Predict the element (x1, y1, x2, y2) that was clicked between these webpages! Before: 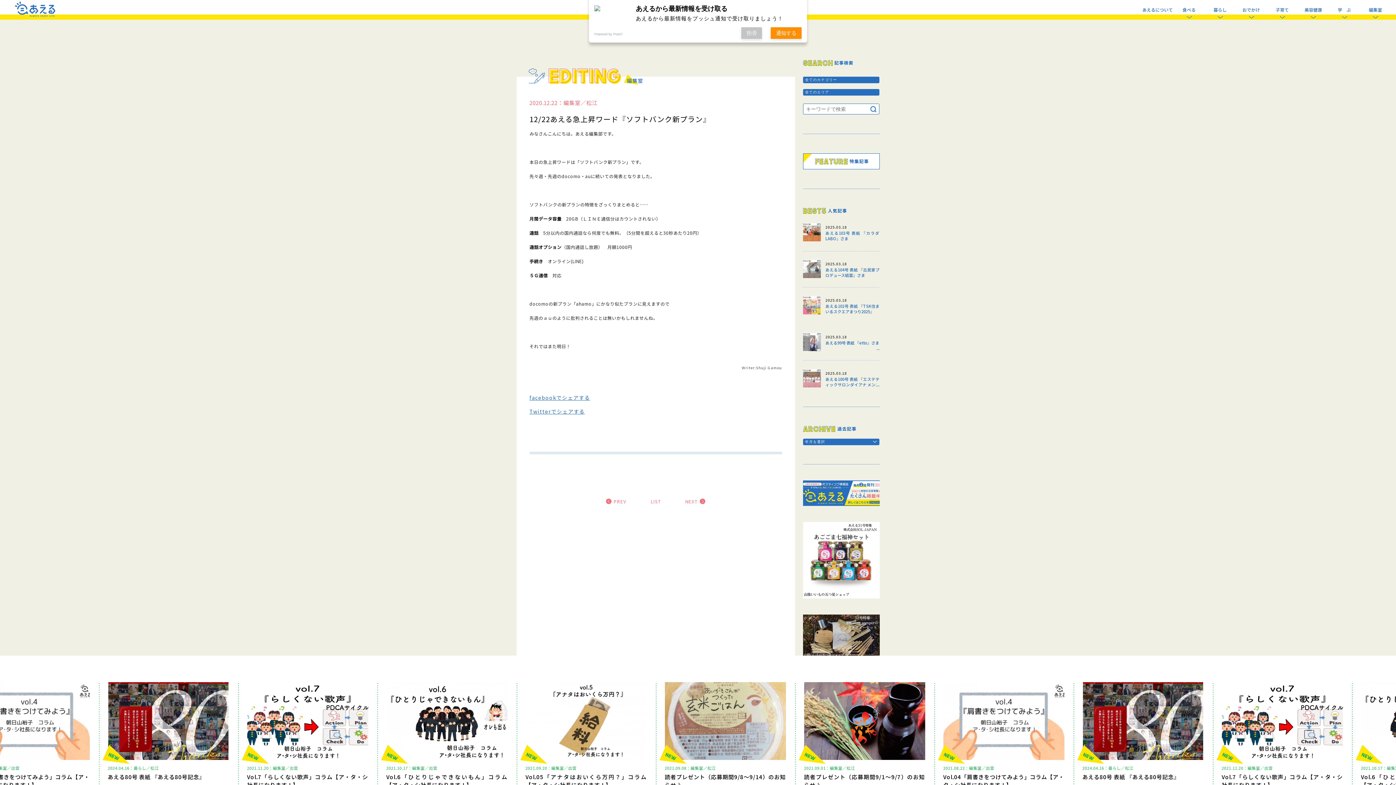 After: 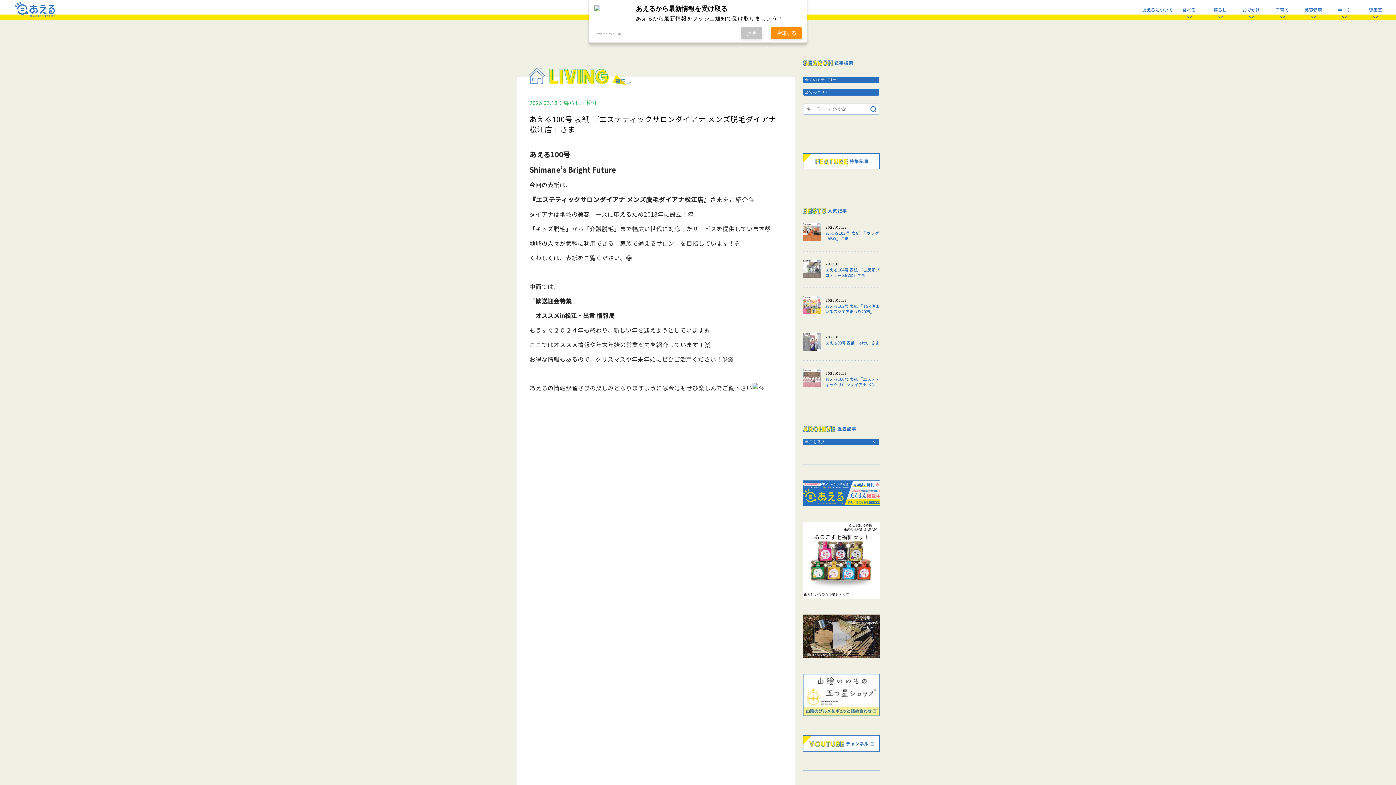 Action: label: 2025.03.18

あえる100号 表紙 『エステティックサロンダイアナ メンズ脱毛ダイアナ松江店』さま bbox: (803, 369, 879, 387)